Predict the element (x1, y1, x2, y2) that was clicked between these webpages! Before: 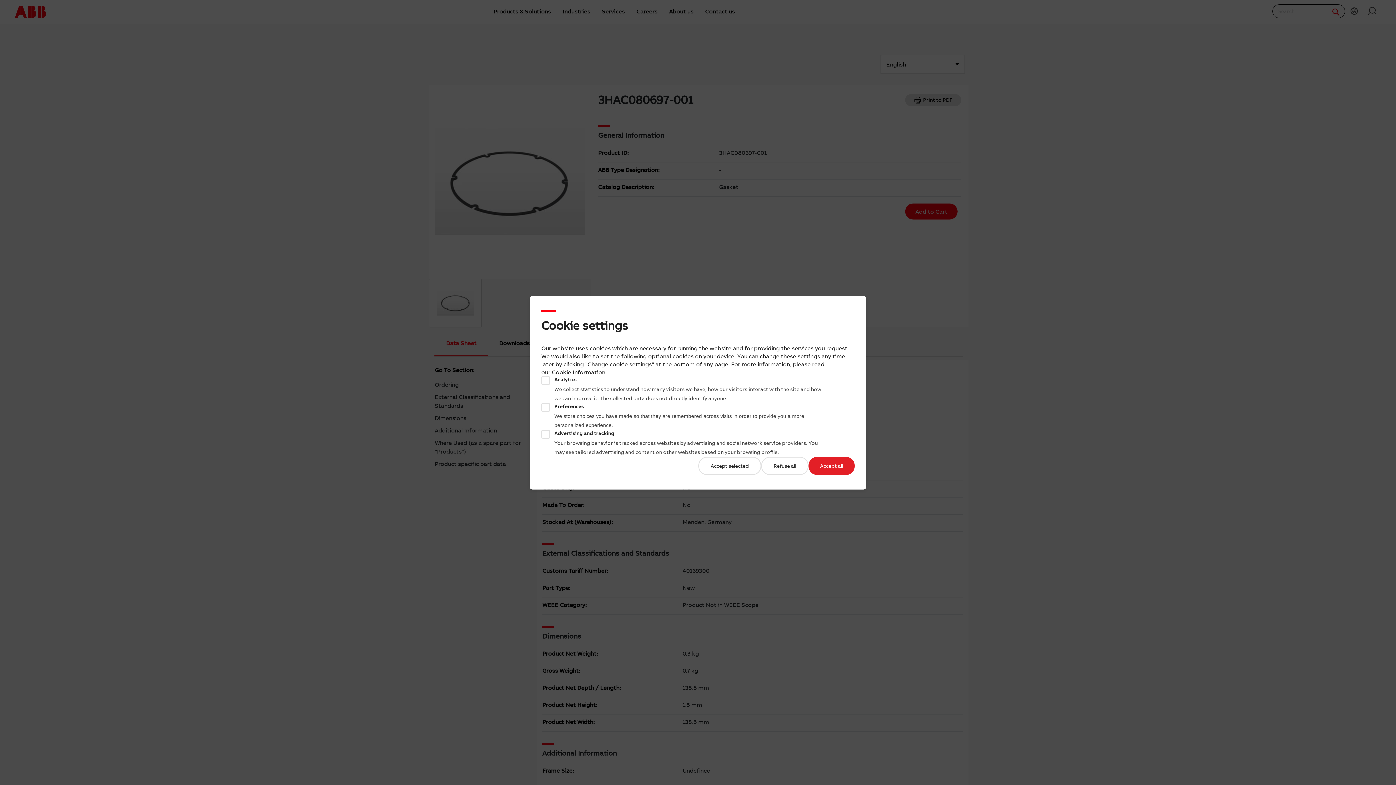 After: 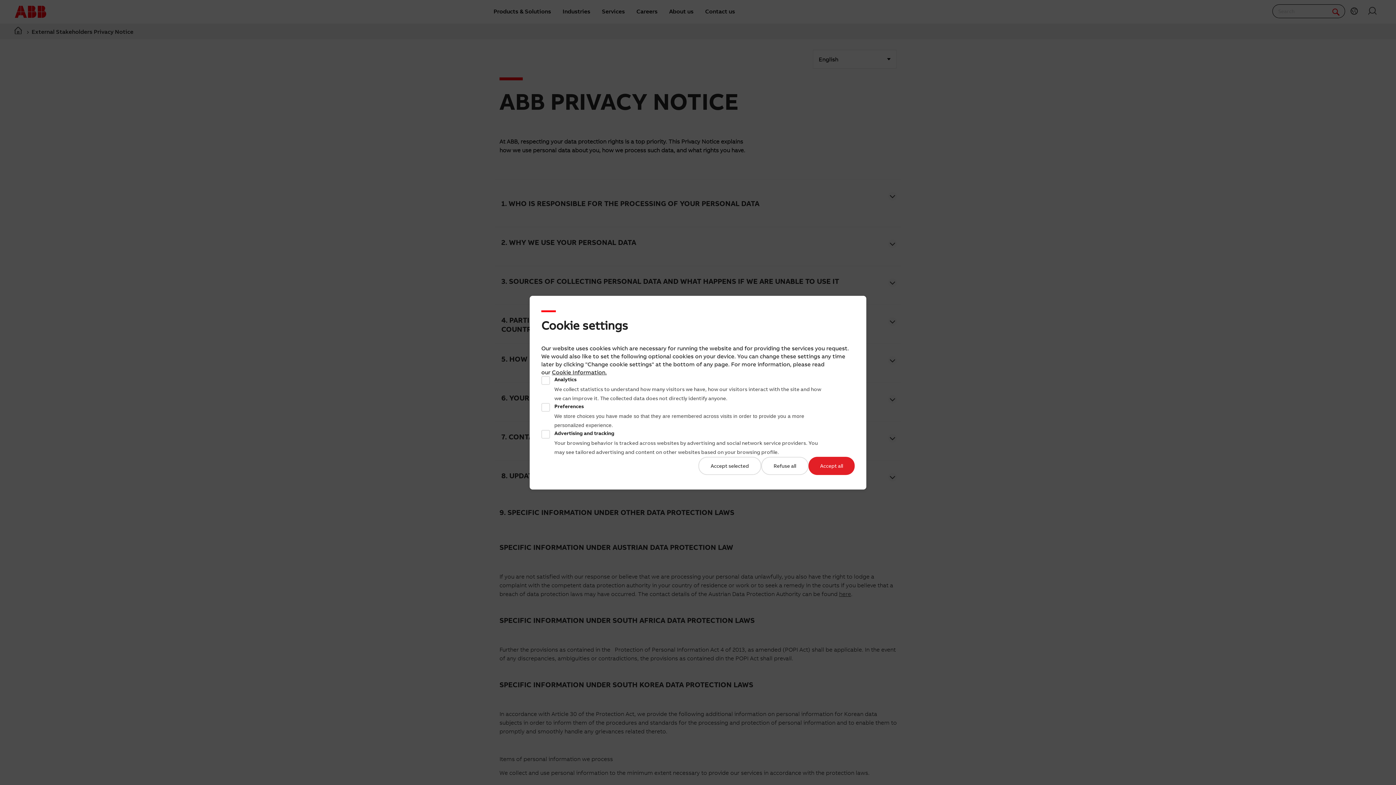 Action: label: Cookie Information bbox: (552, 368, 605, 375)